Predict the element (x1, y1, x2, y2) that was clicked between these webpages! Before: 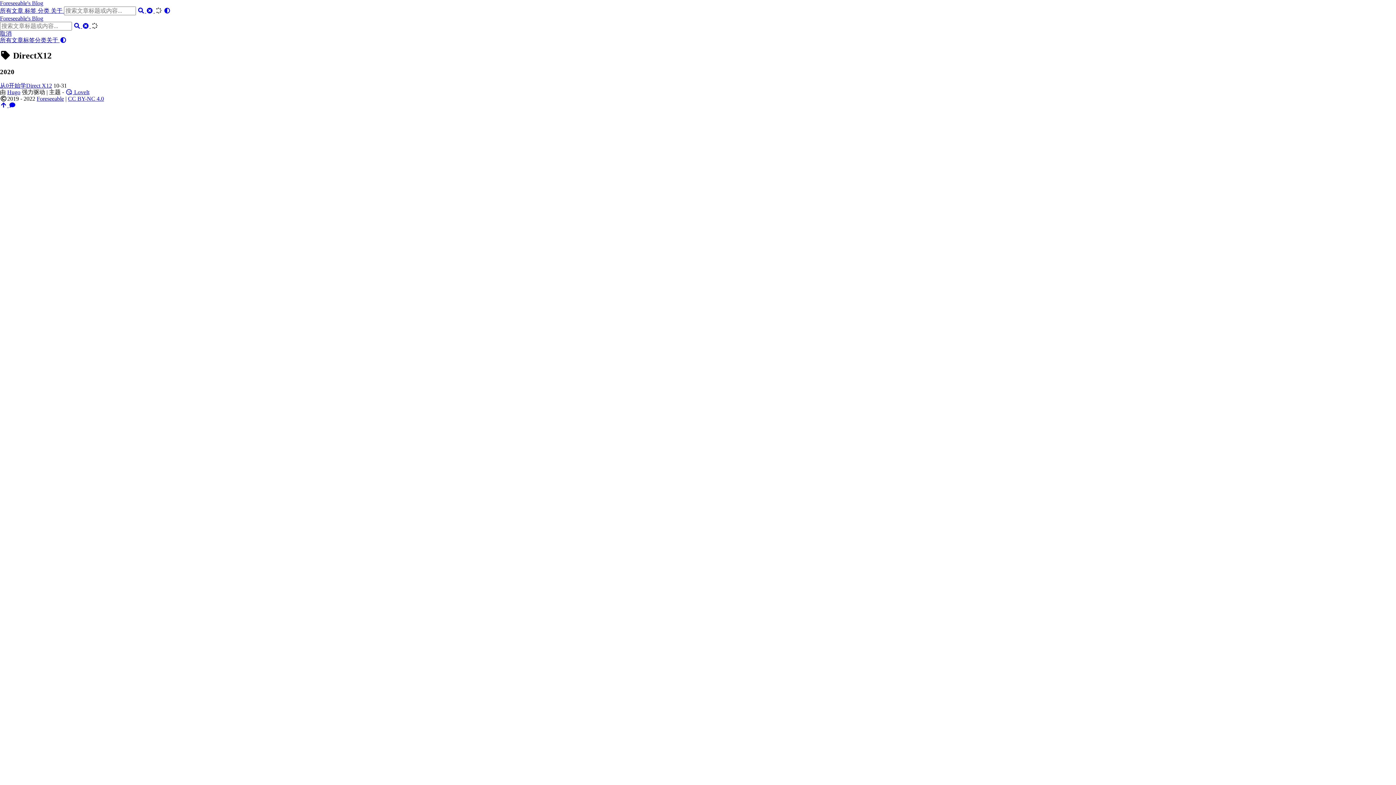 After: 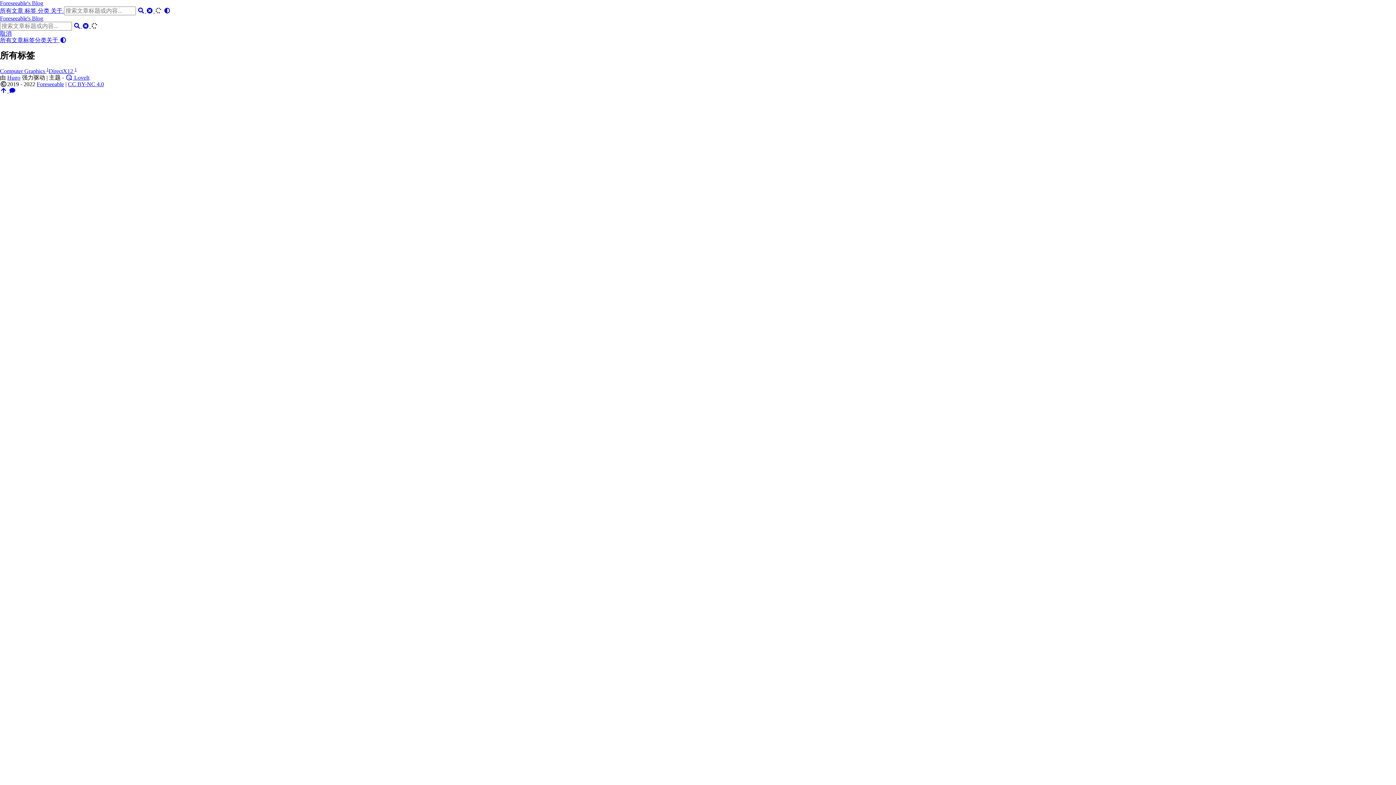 Action: label: 标签 bbox: (23, 37, 34, 43)